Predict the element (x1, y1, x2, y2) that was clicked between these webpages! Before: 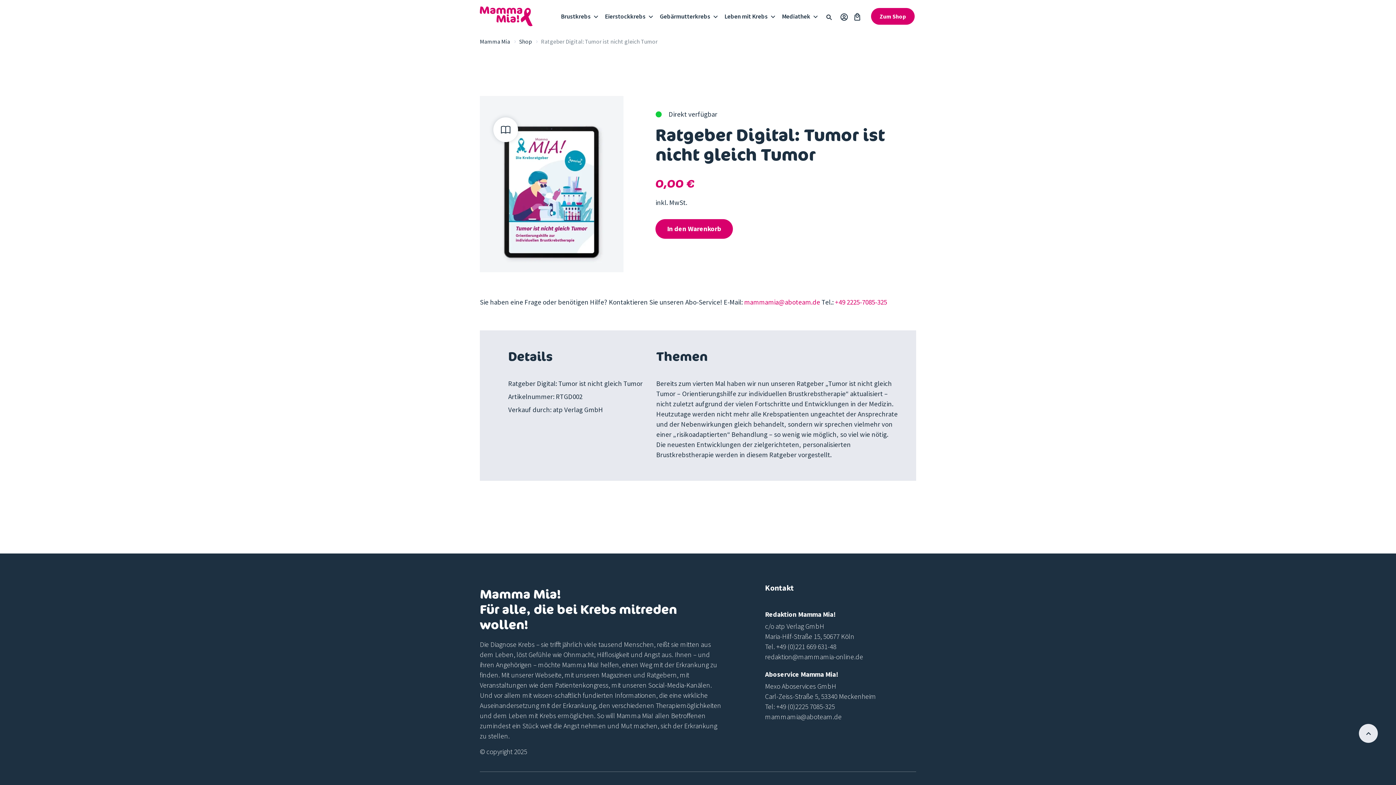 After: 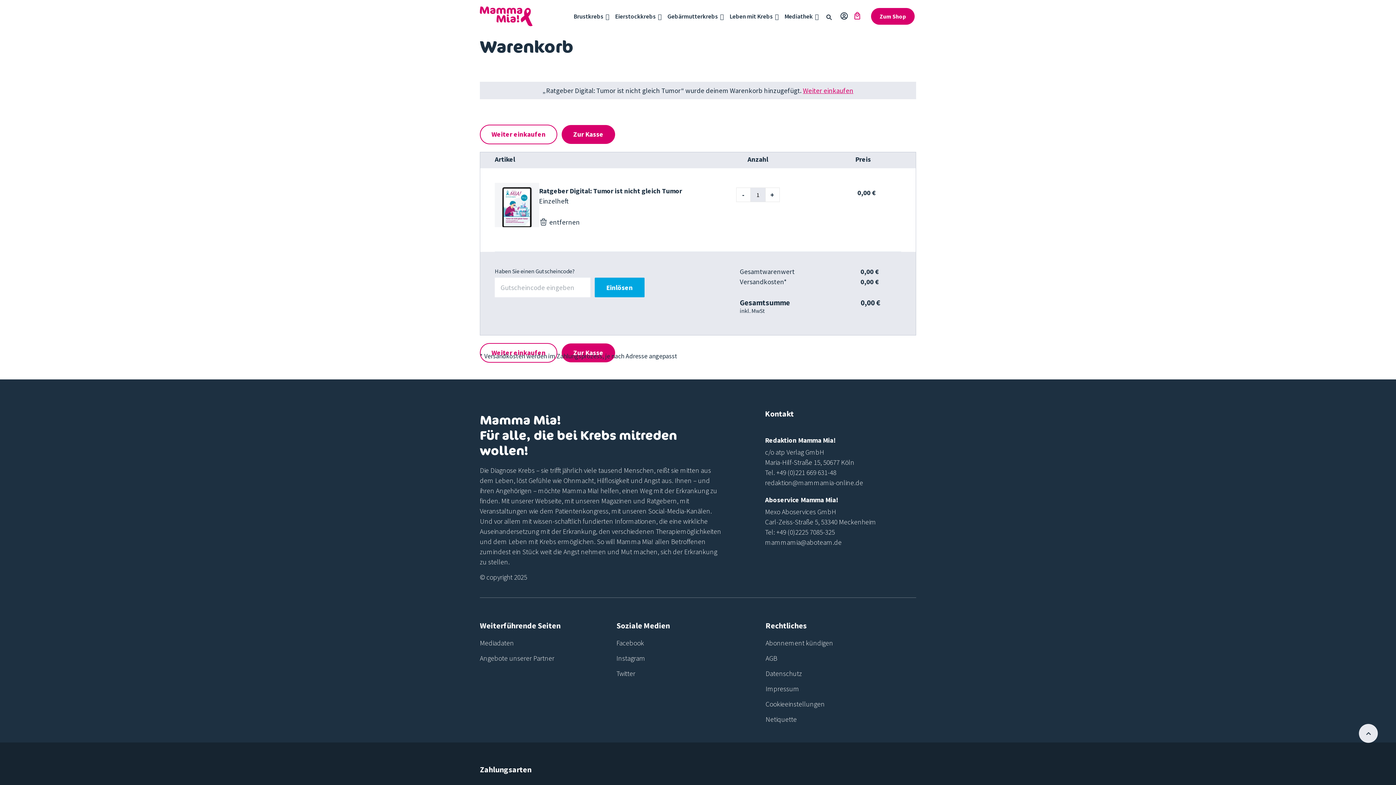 Action: label: In den Warenkorb bbox: (655, 219, 733, 238)